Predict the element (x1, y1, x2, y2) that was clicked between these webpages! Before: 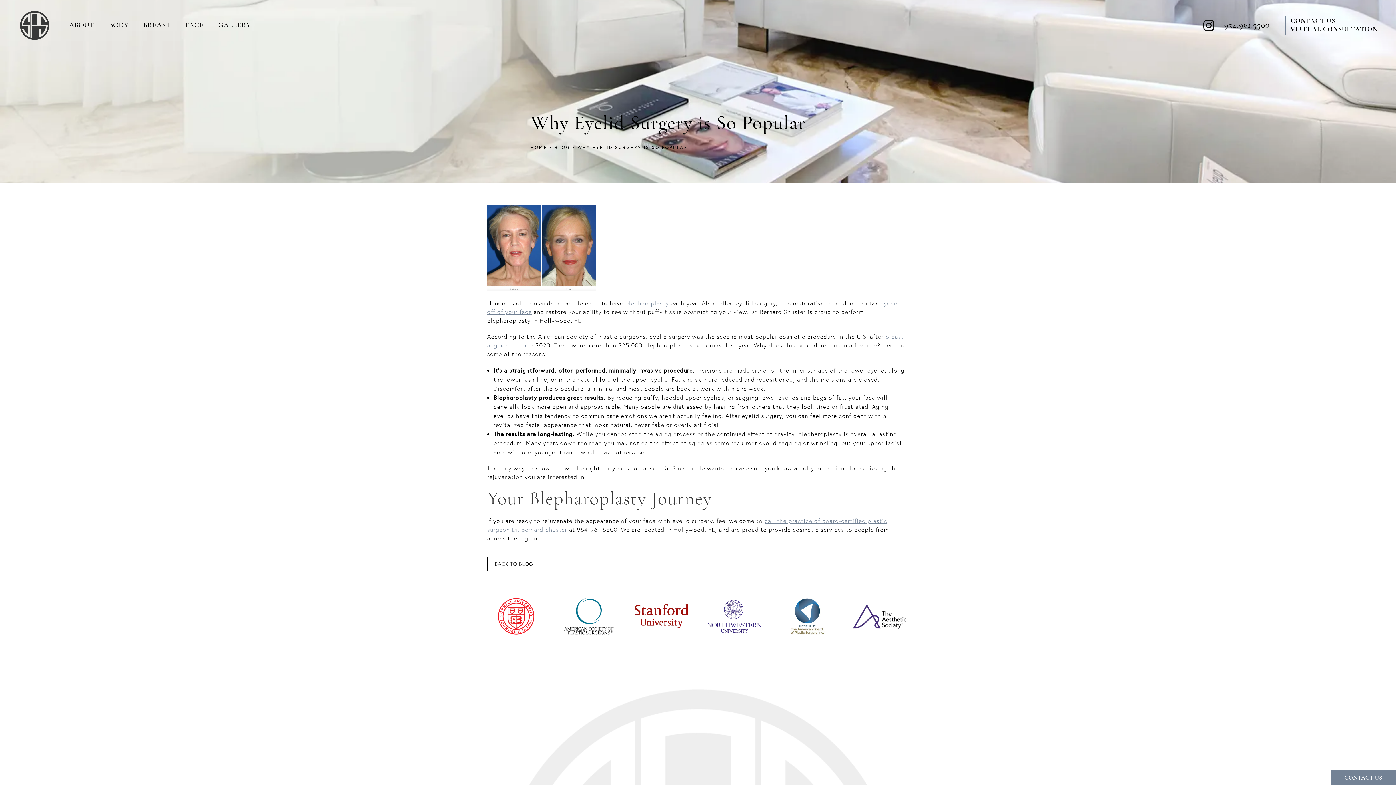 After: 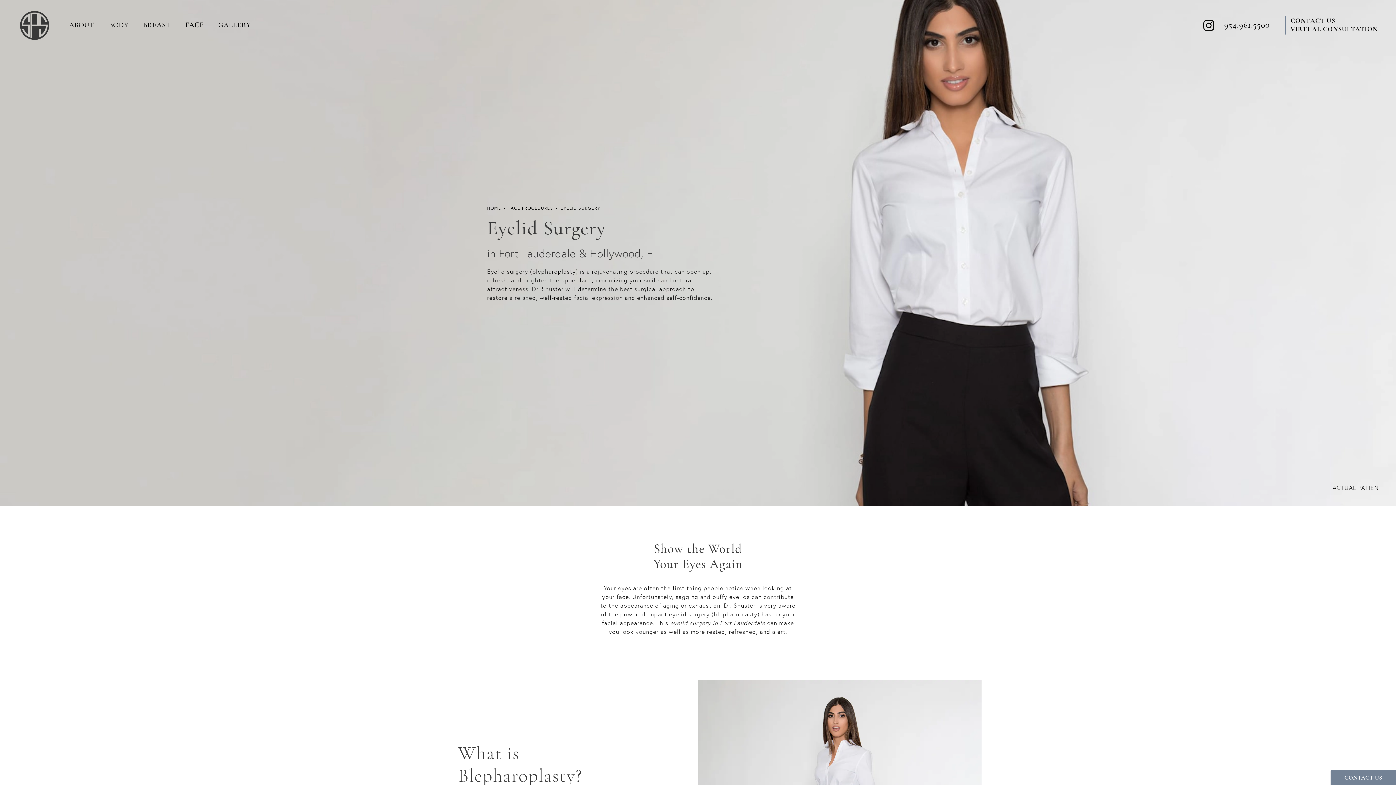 Action: label: blepharoplasty bbox: (625, 299, 669, 306)